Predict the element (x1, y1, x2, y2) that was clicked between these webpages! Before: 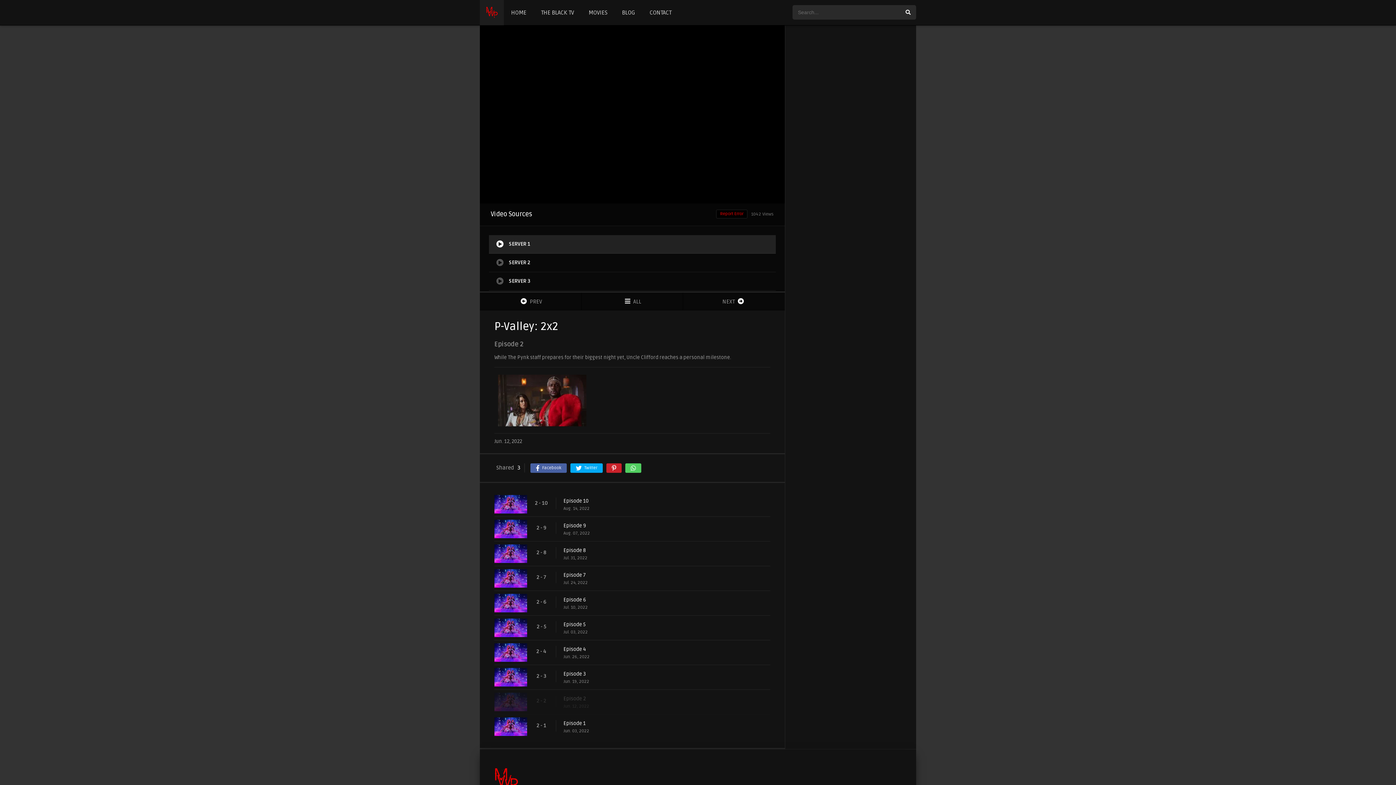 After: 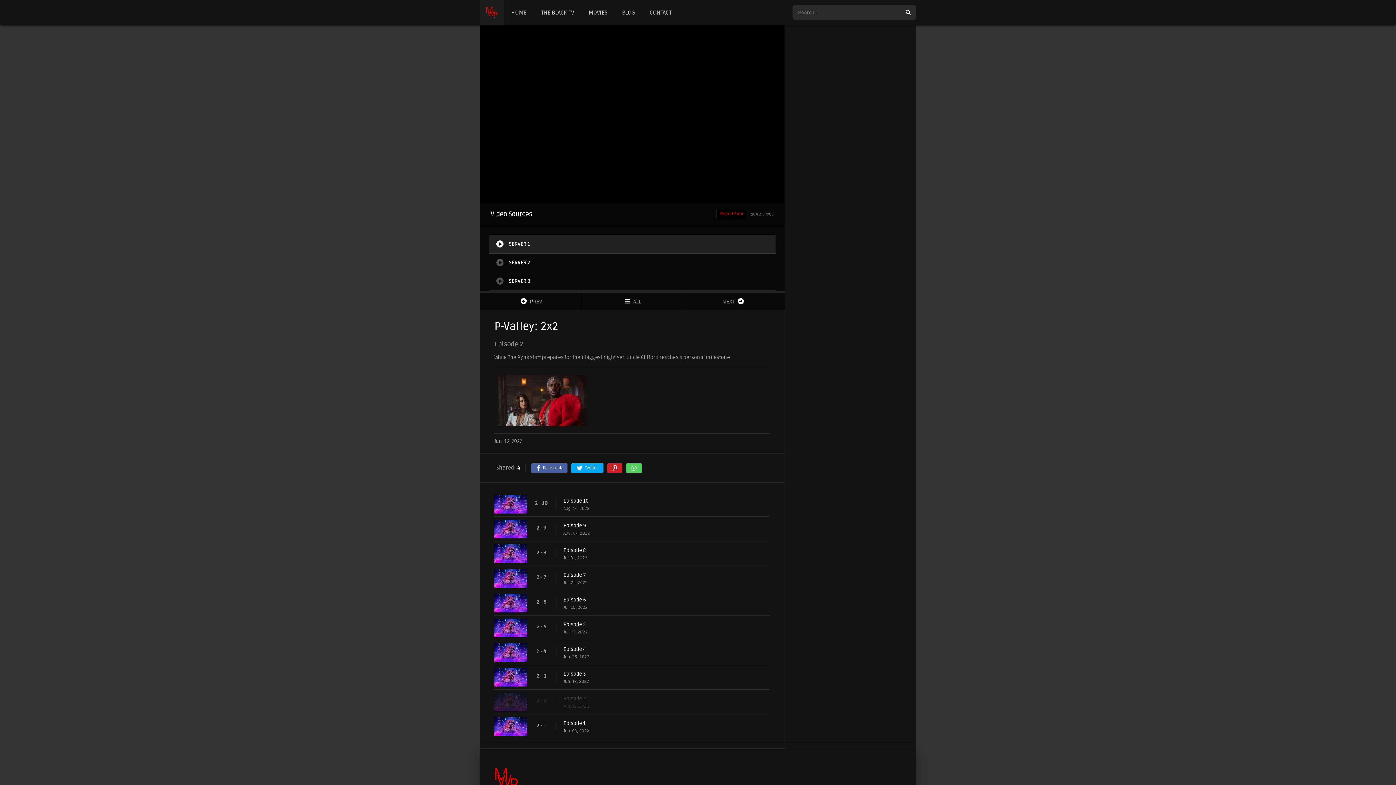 Action: bbox: (606, 463, 621, 473)